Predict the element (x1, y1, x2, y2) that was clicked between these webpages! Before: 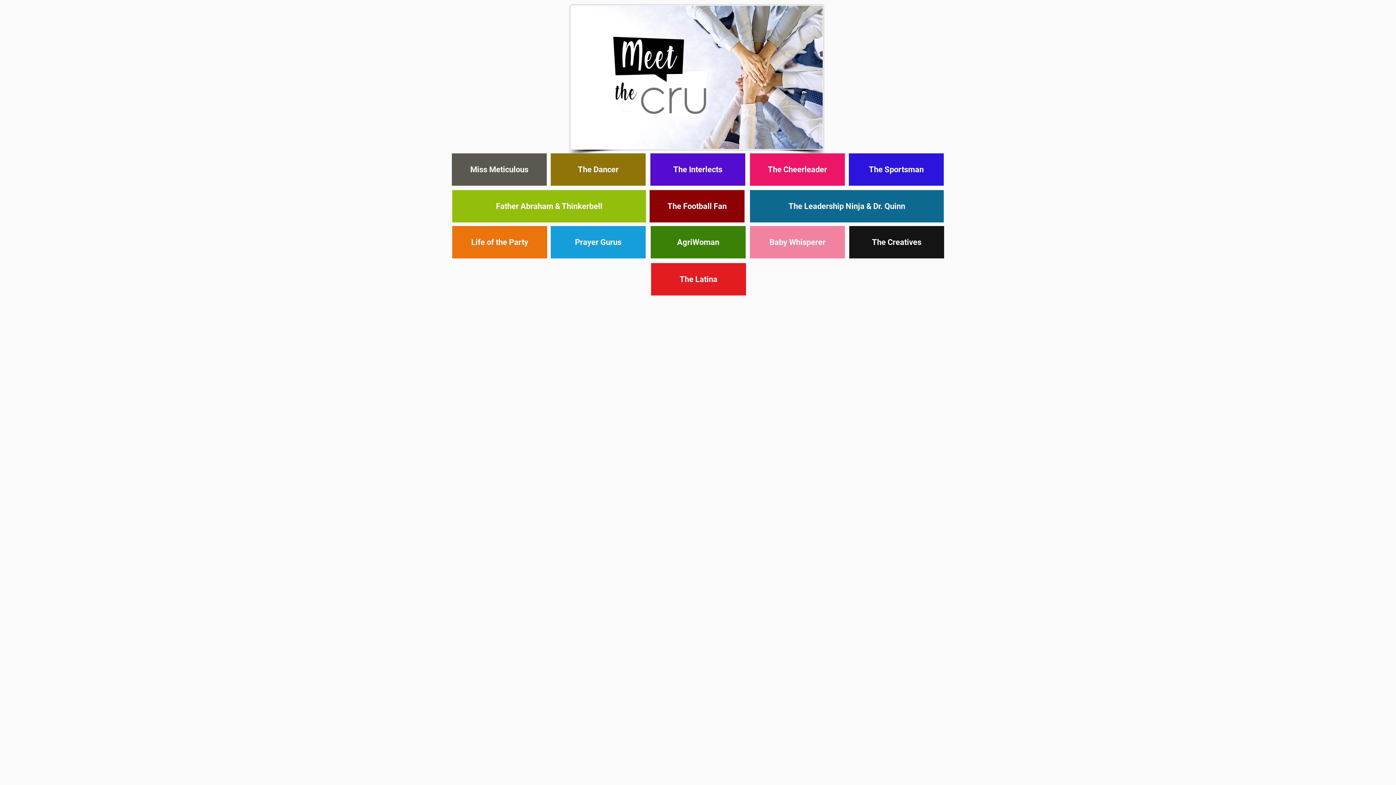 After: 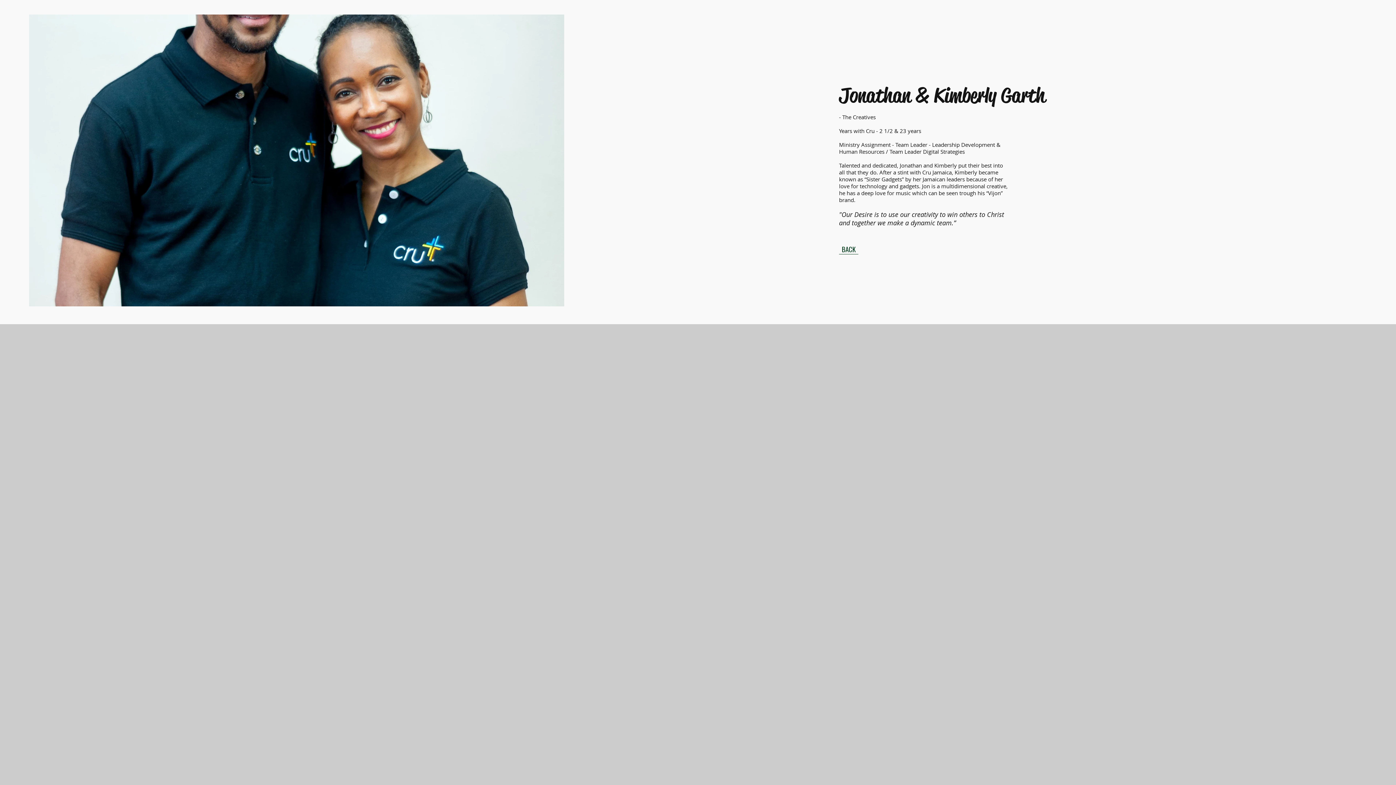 Action: label: The Creatives bbox: (849, 226, 944, 258)